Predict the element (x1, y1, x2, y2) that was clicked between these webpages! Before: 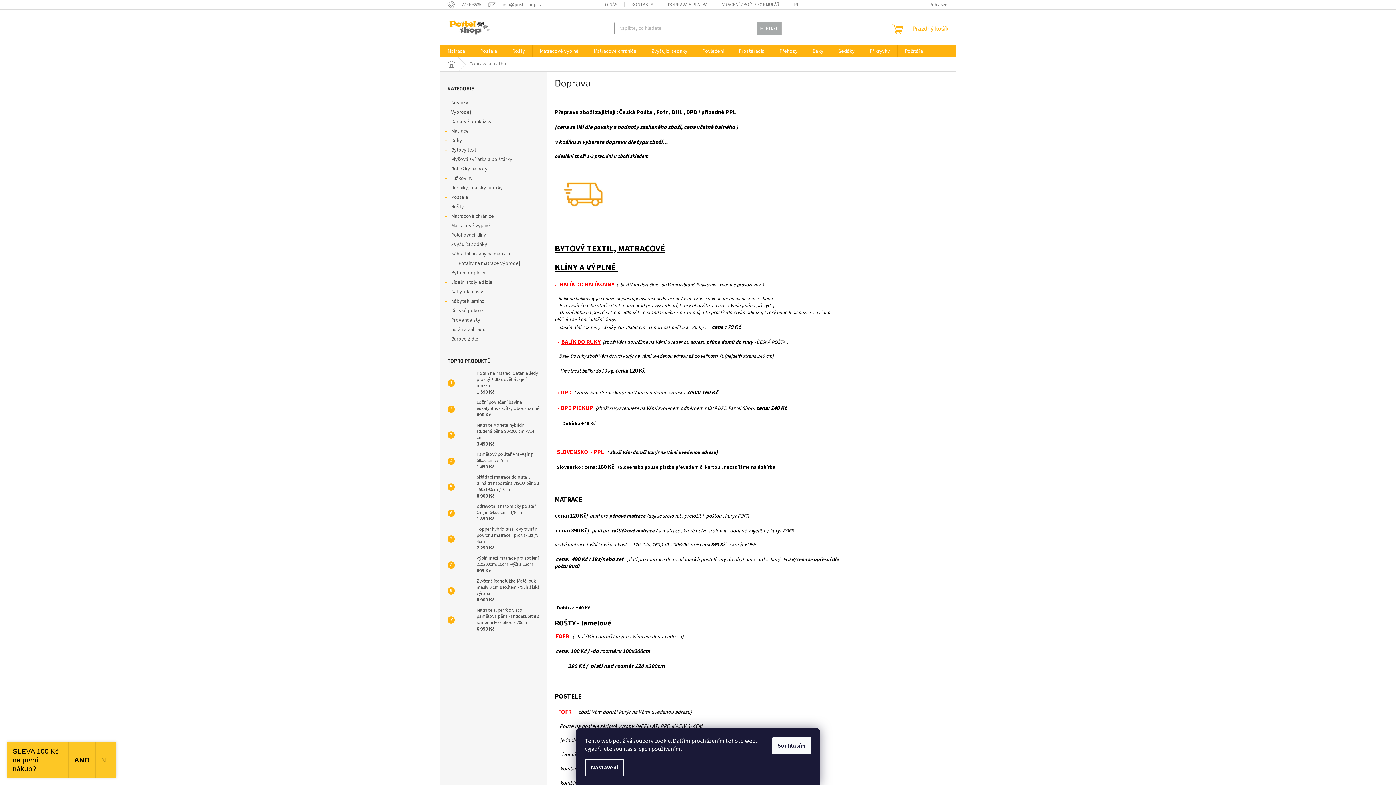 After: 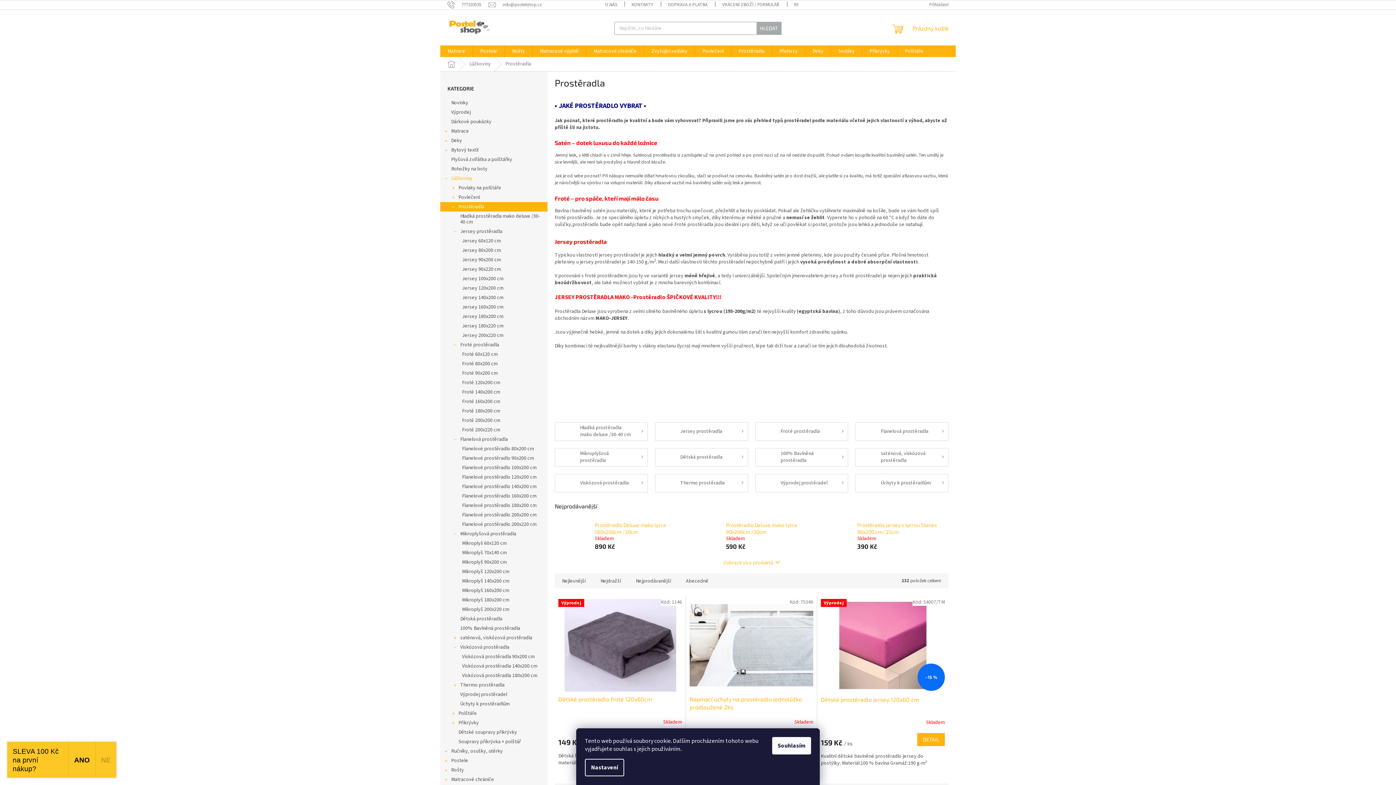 Action: label: Prostěradla bbox: (731, 45, 772, 57)